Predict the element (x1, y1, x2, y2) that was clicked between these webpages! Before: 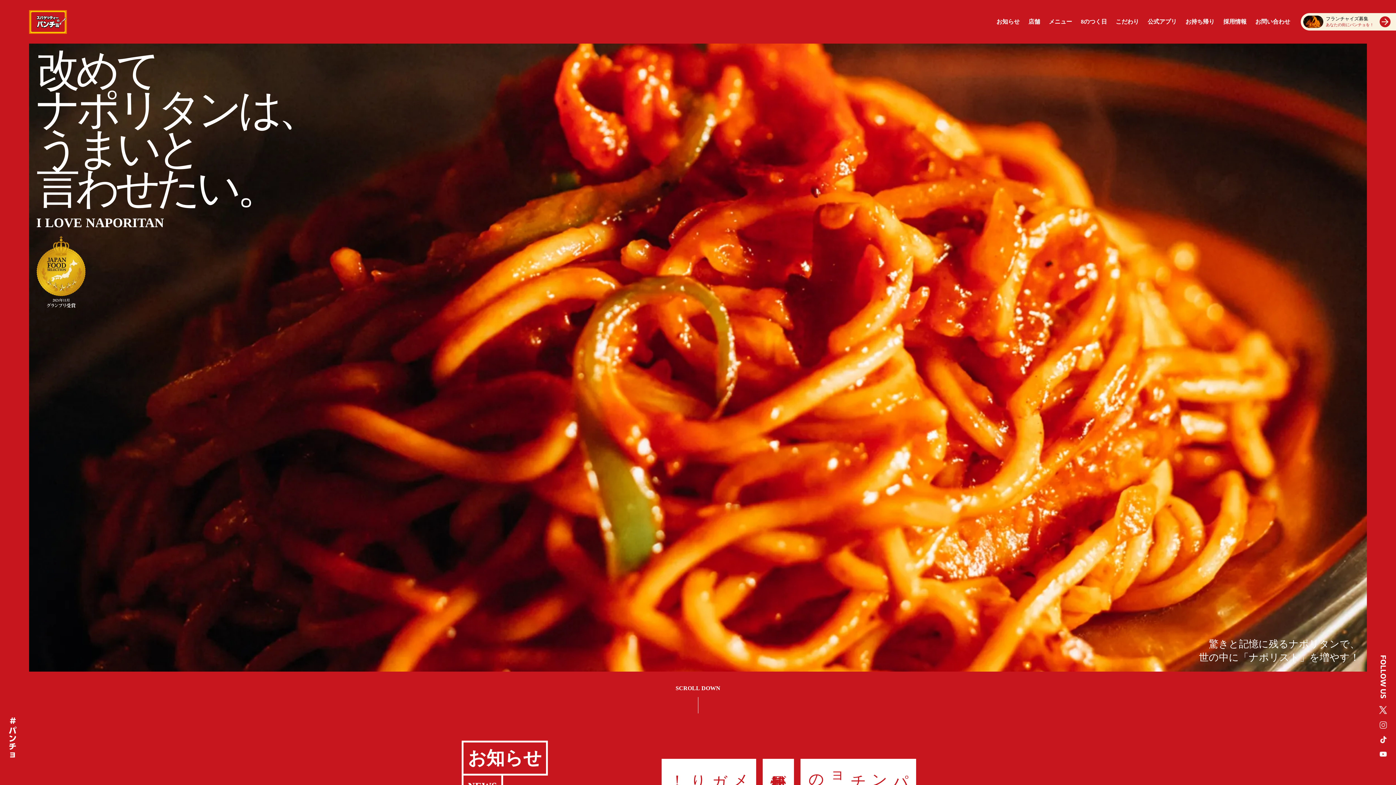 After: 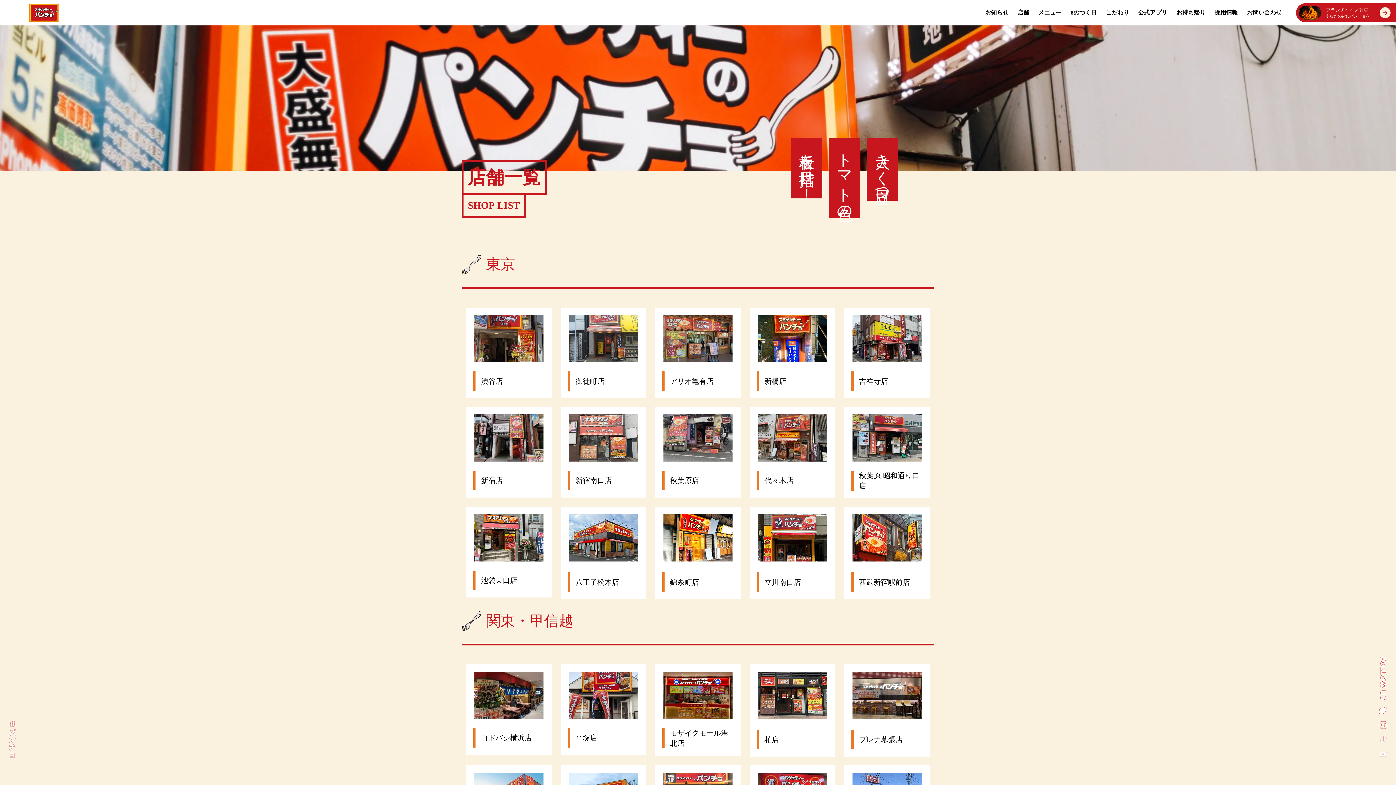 Action: label: 店舗 bbox: (1025, 14, 1044, 29)